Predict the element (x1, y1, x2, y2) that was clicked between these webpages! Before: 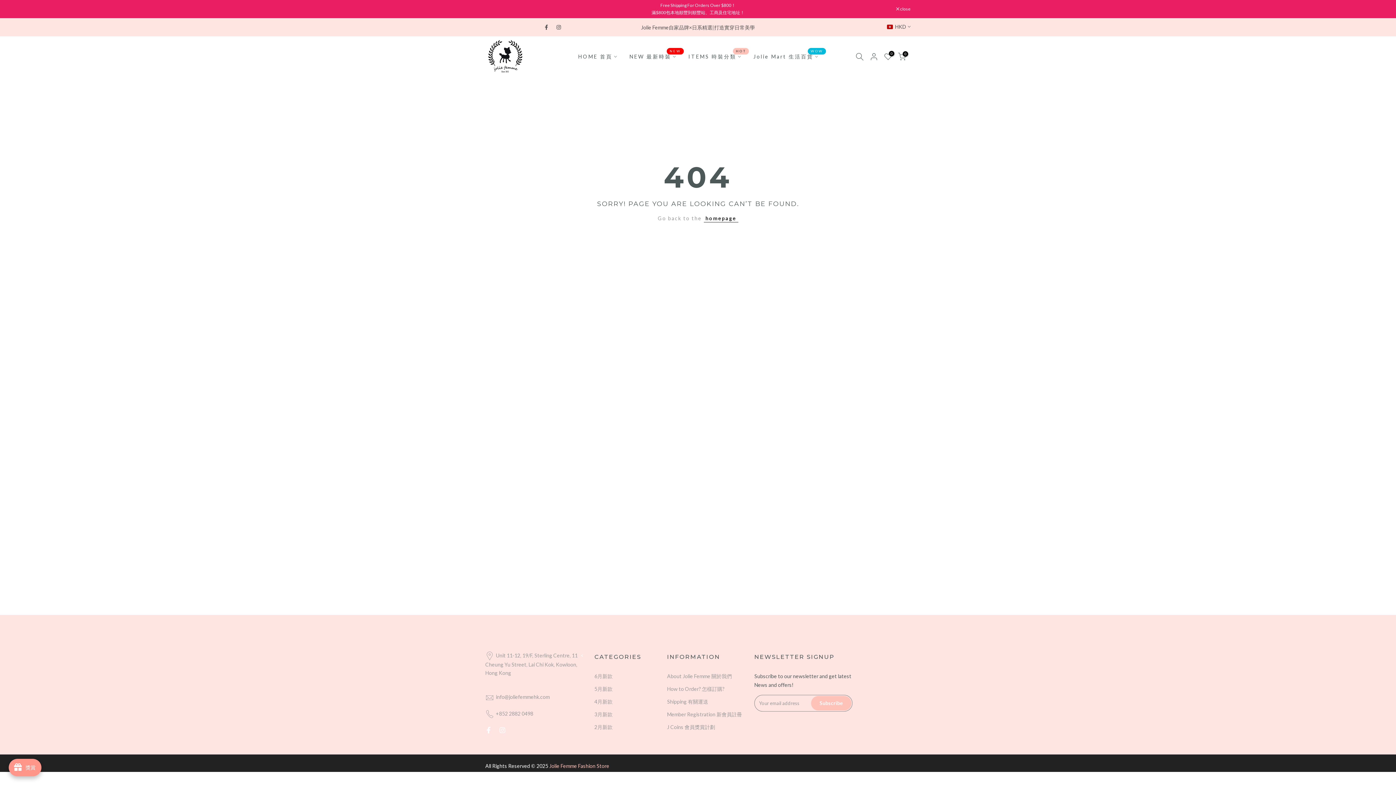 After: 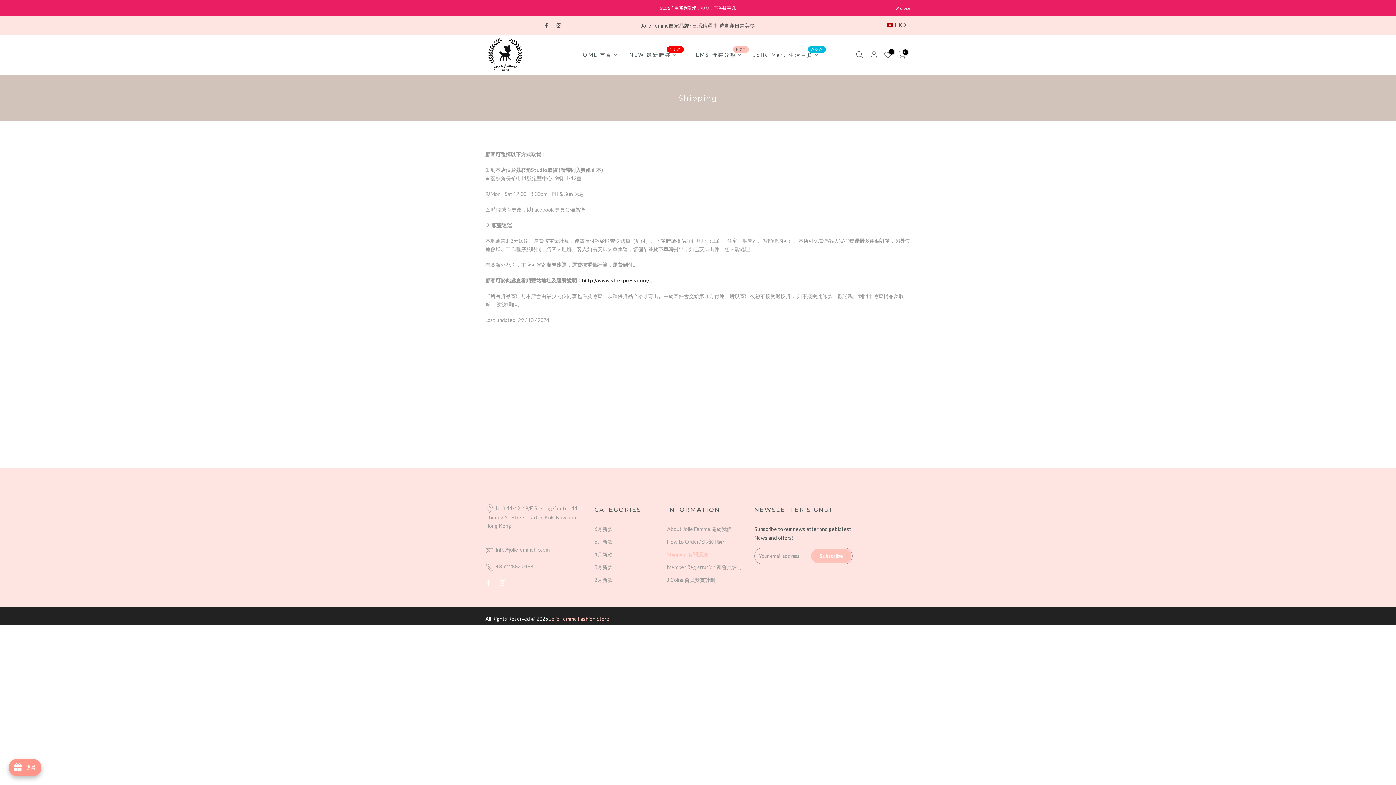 Action: bbox: (667, 698, 708, 705) label: Shipping 有關運送